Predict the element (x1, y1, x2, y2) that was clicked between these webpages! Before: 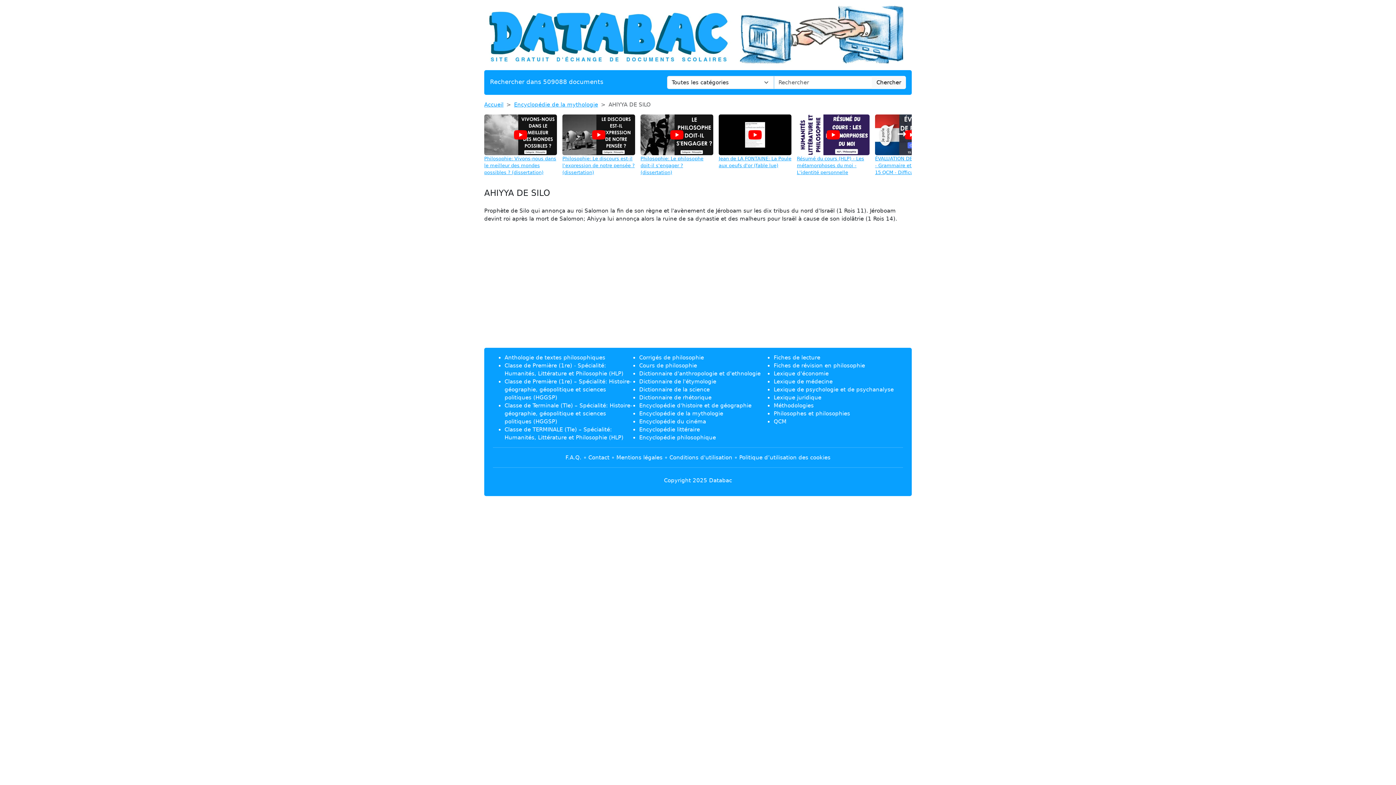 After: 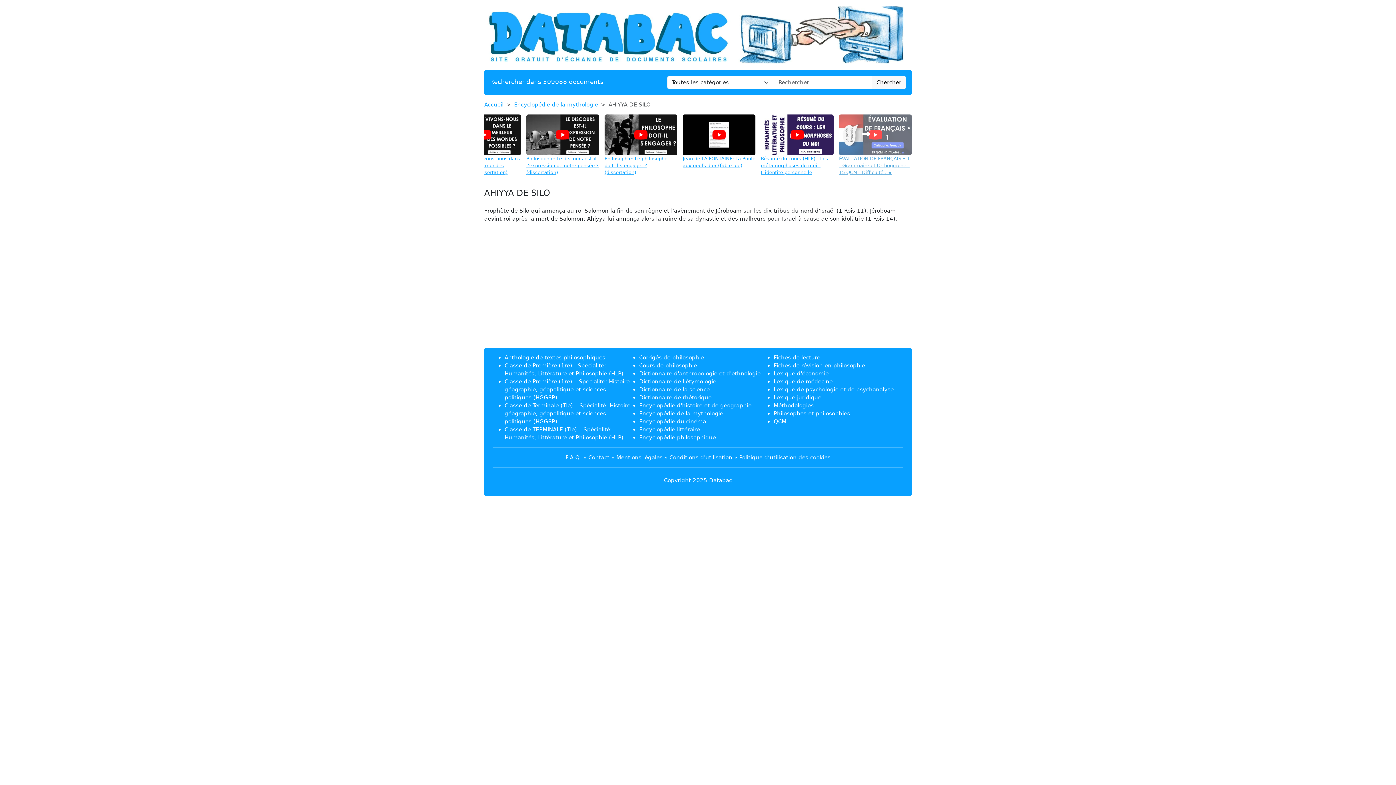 Action: bbox: (875, 114, 948, 176) label: ÉVALUATION DE FRANÇAIS • 1 - Grammaire et Orthographe - 15 QCM - Difficulté : ★